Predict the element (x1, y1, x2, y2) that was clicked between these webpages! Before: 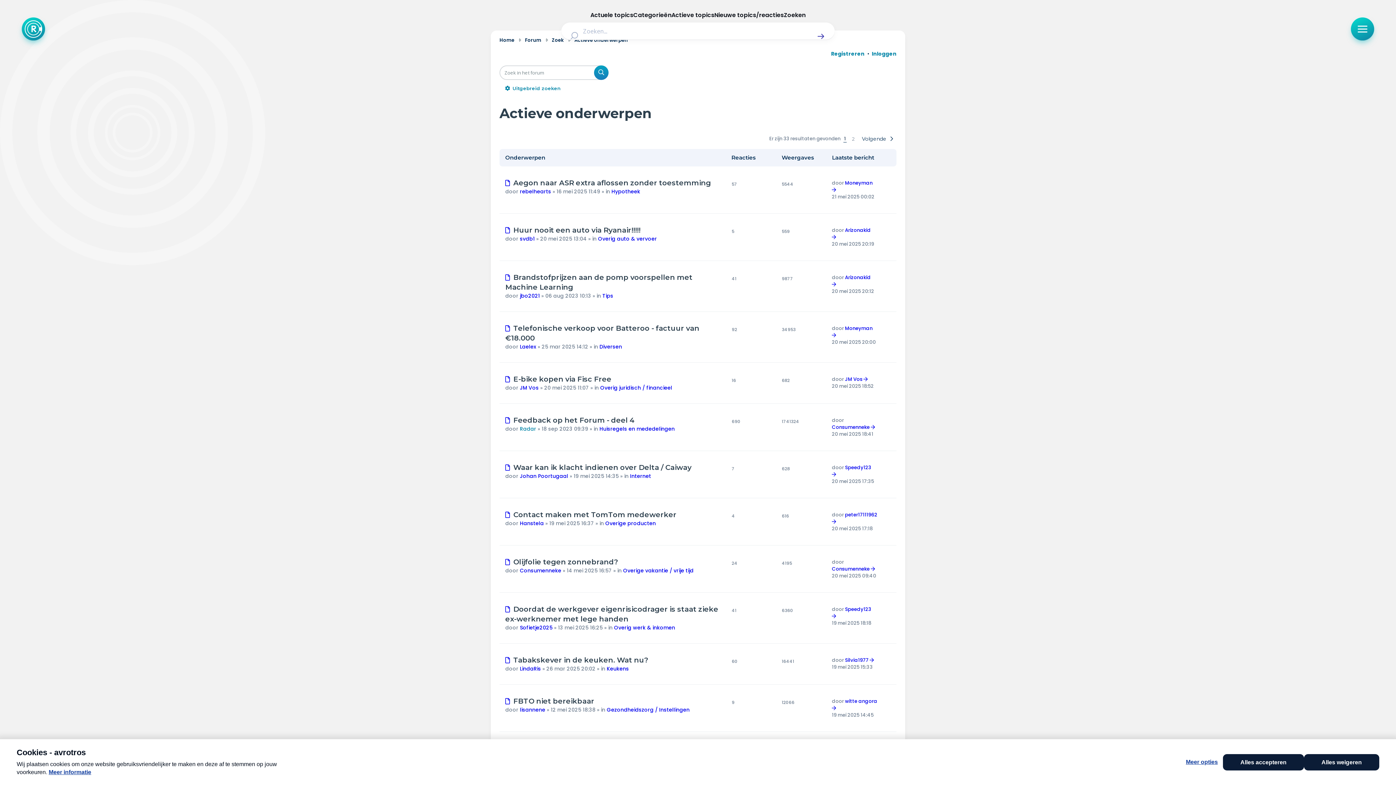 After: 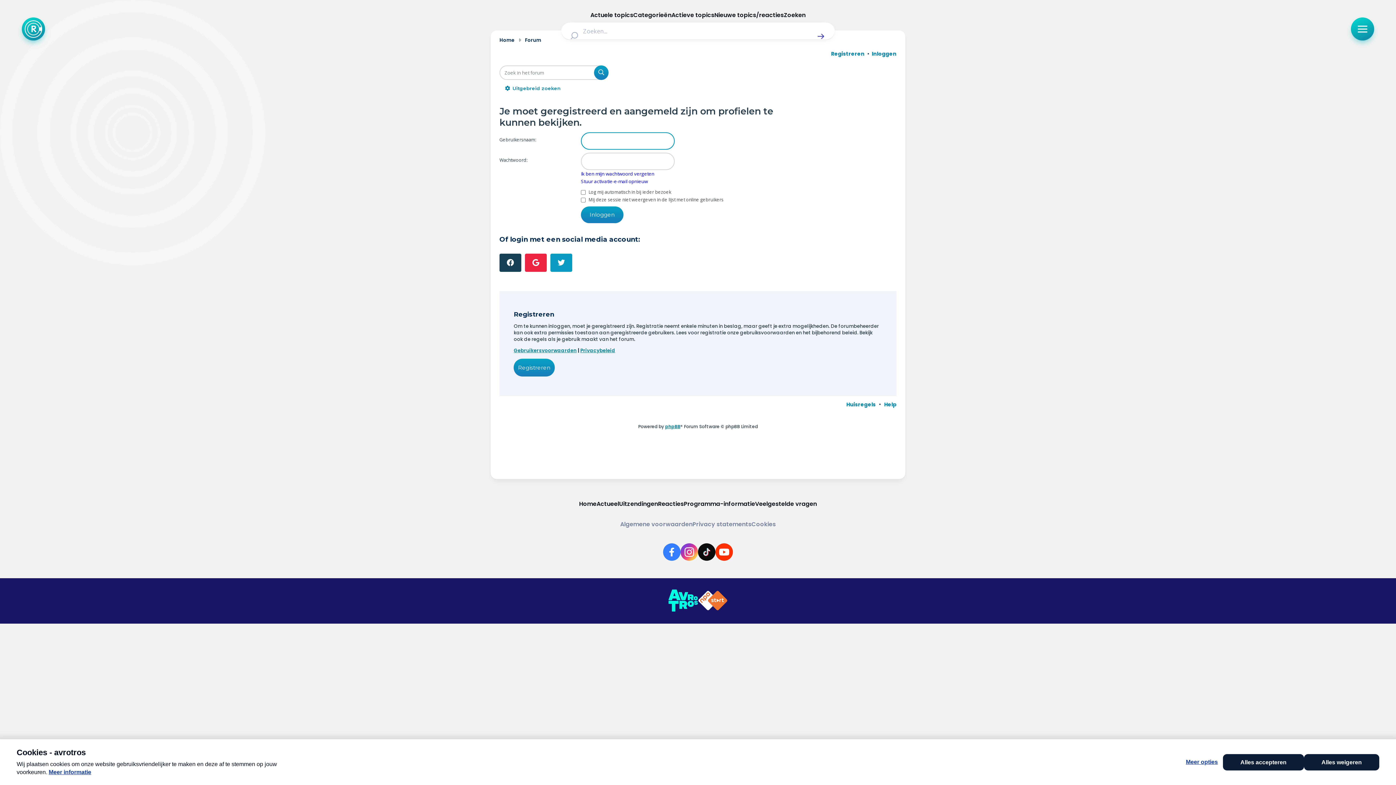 Action: bbox: (845, 375, 862, 382) label: JM Vos